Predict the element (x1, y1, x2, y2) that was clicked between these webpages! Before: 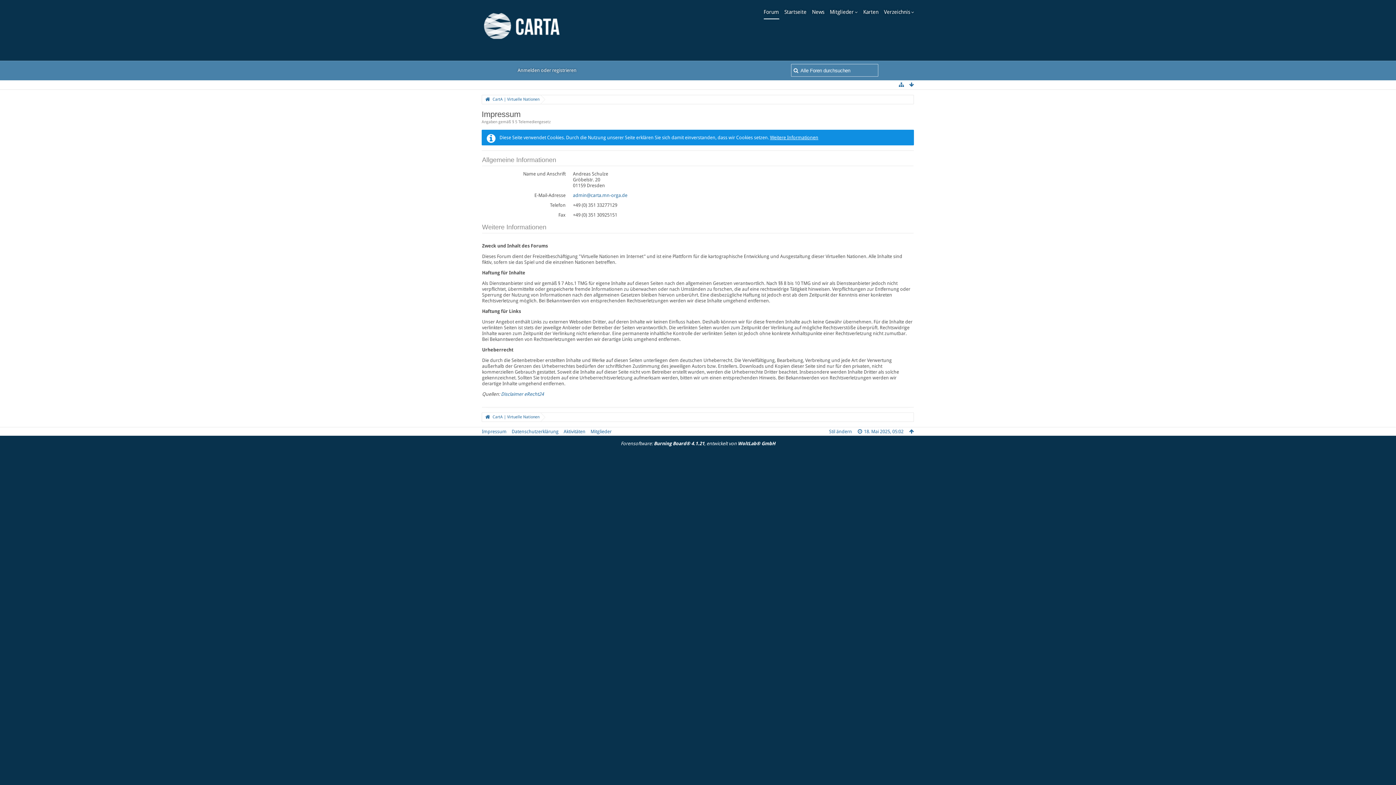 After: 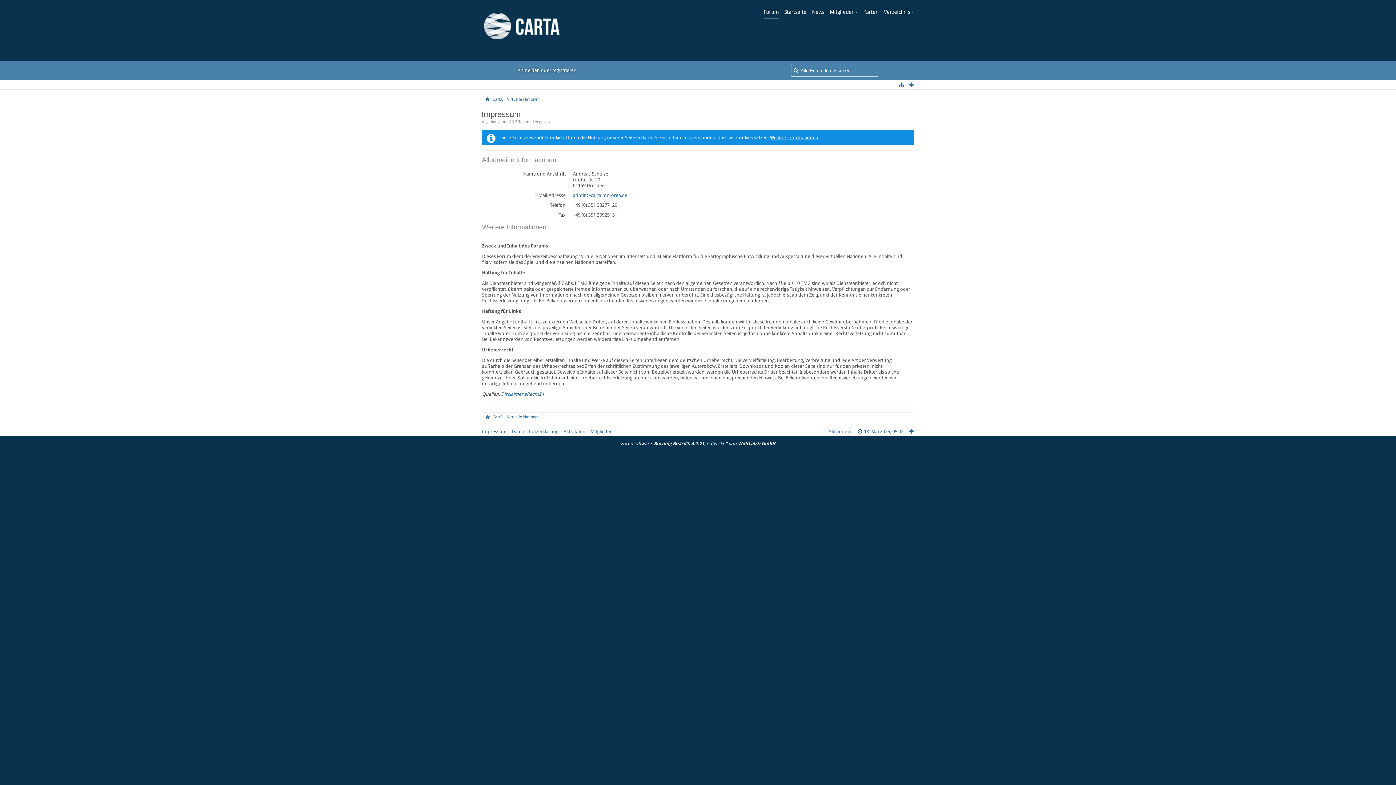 Action: bbox: (907, 80, 915, 89)